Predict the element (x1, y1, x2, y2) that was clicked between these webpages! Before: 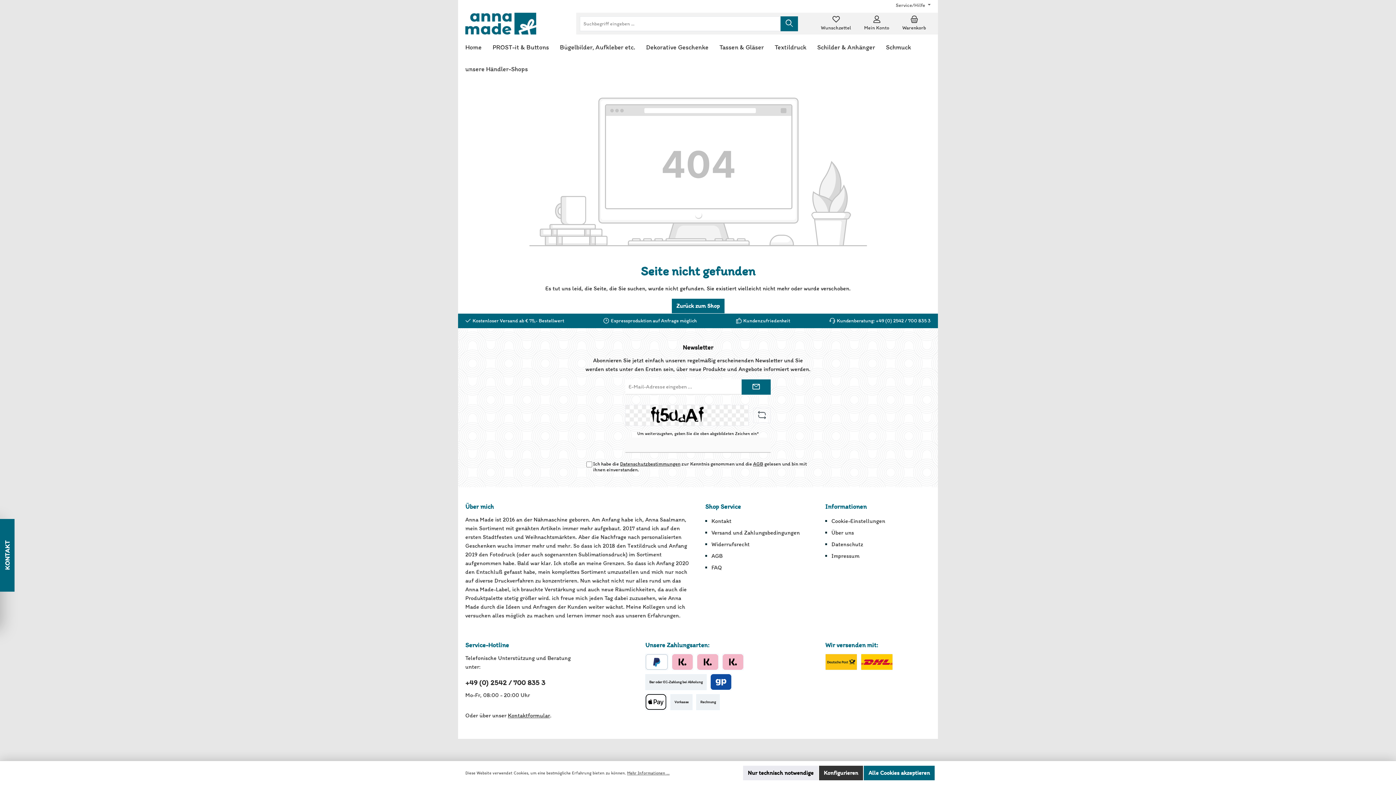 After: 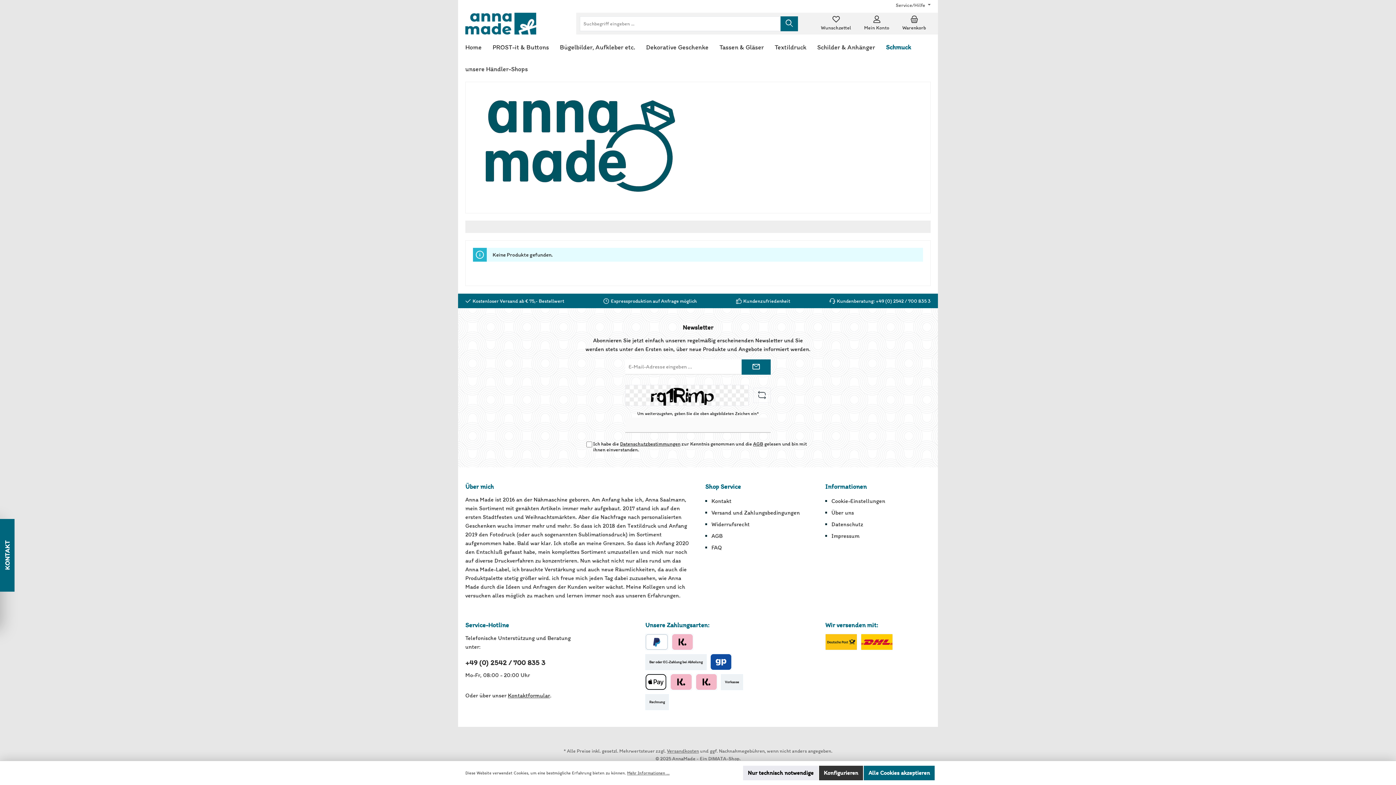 Action: bbox: (886, 36, 922, 58) label: Schmuck